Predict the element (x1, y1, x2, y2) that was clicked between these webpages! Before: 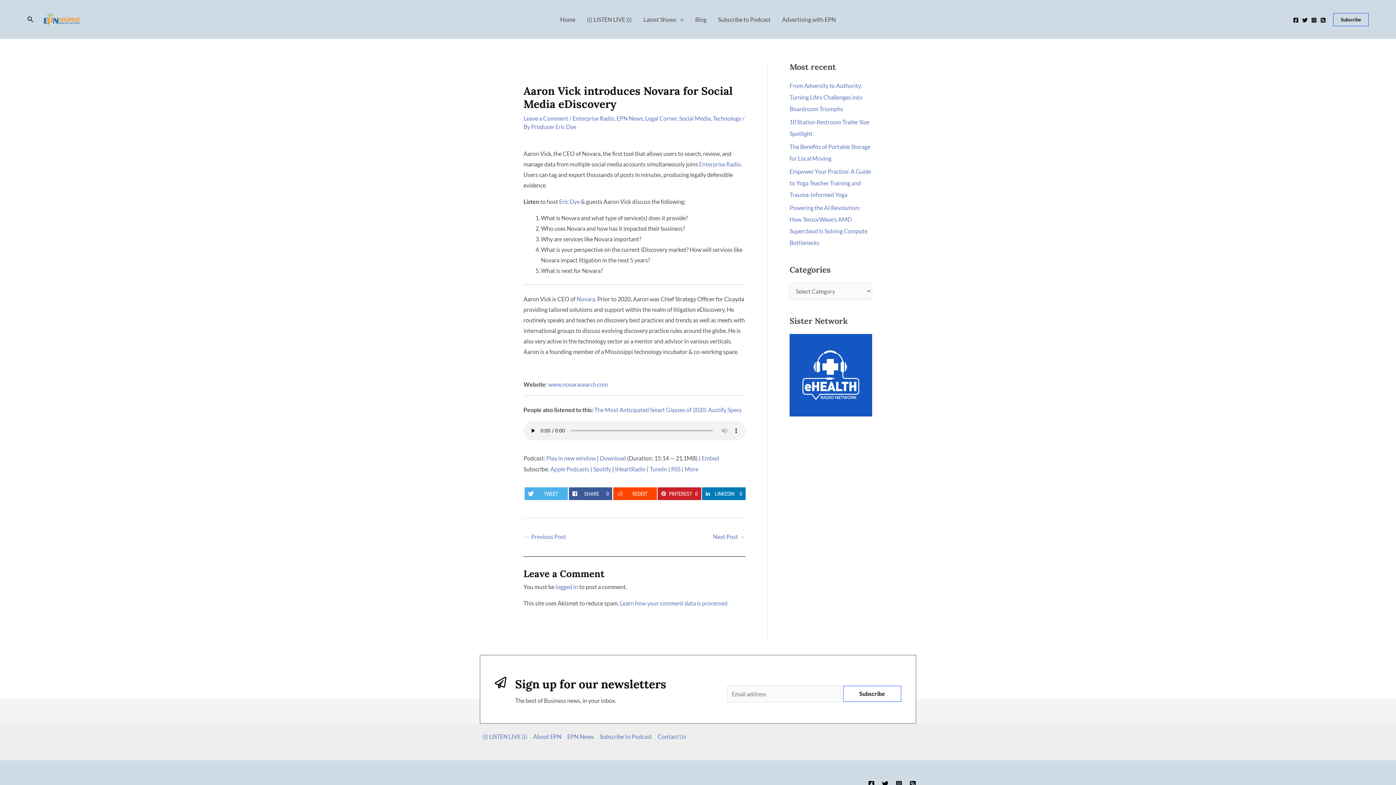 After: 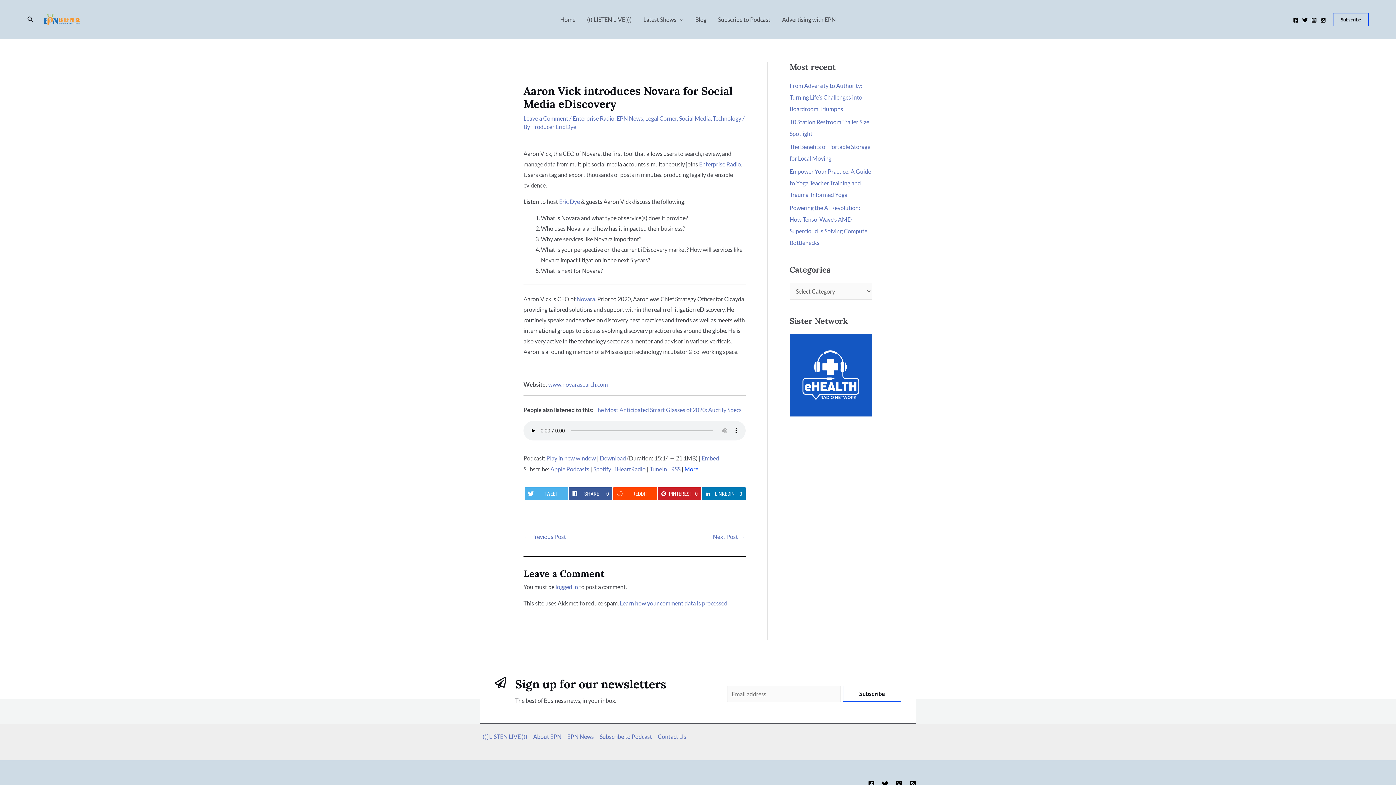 Action: label: More bbox: (684, 465, 698, 472)